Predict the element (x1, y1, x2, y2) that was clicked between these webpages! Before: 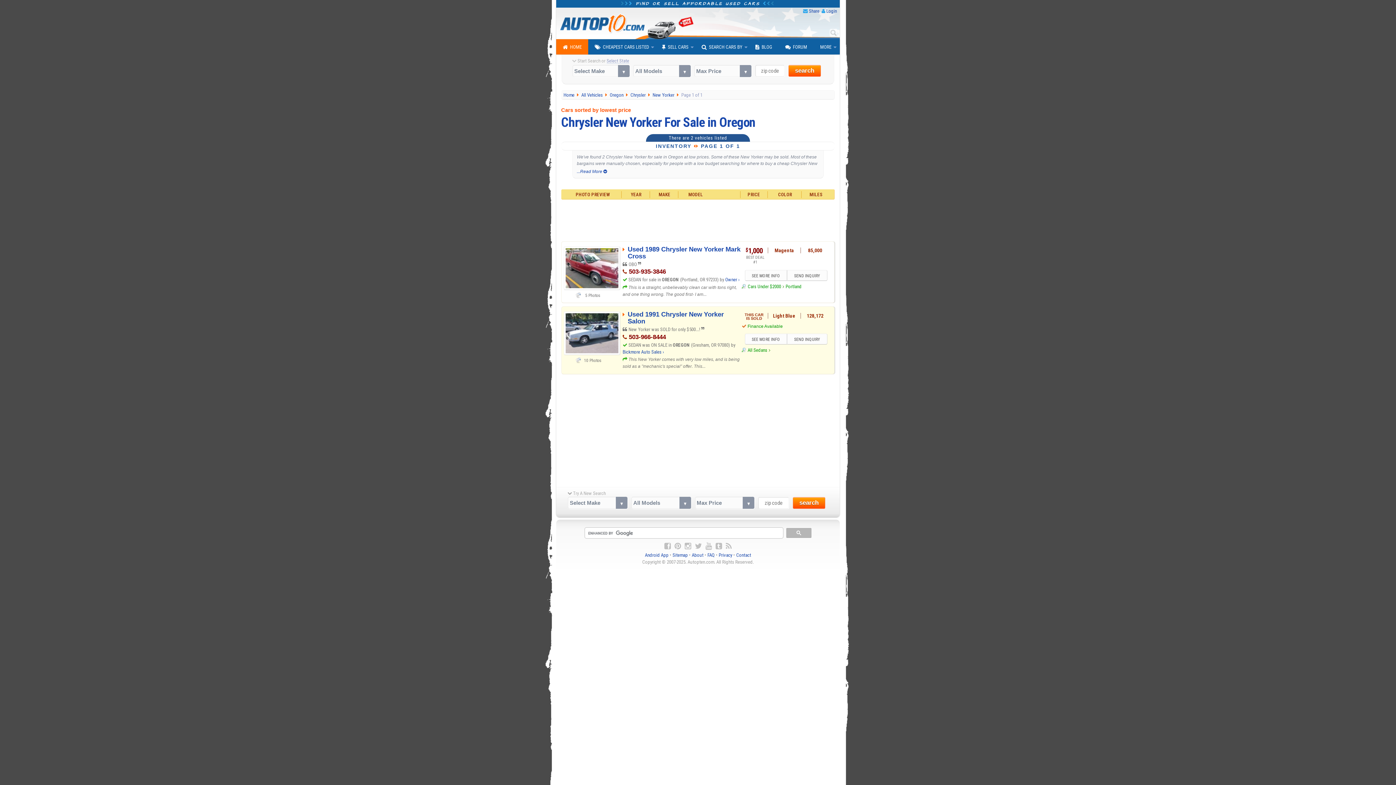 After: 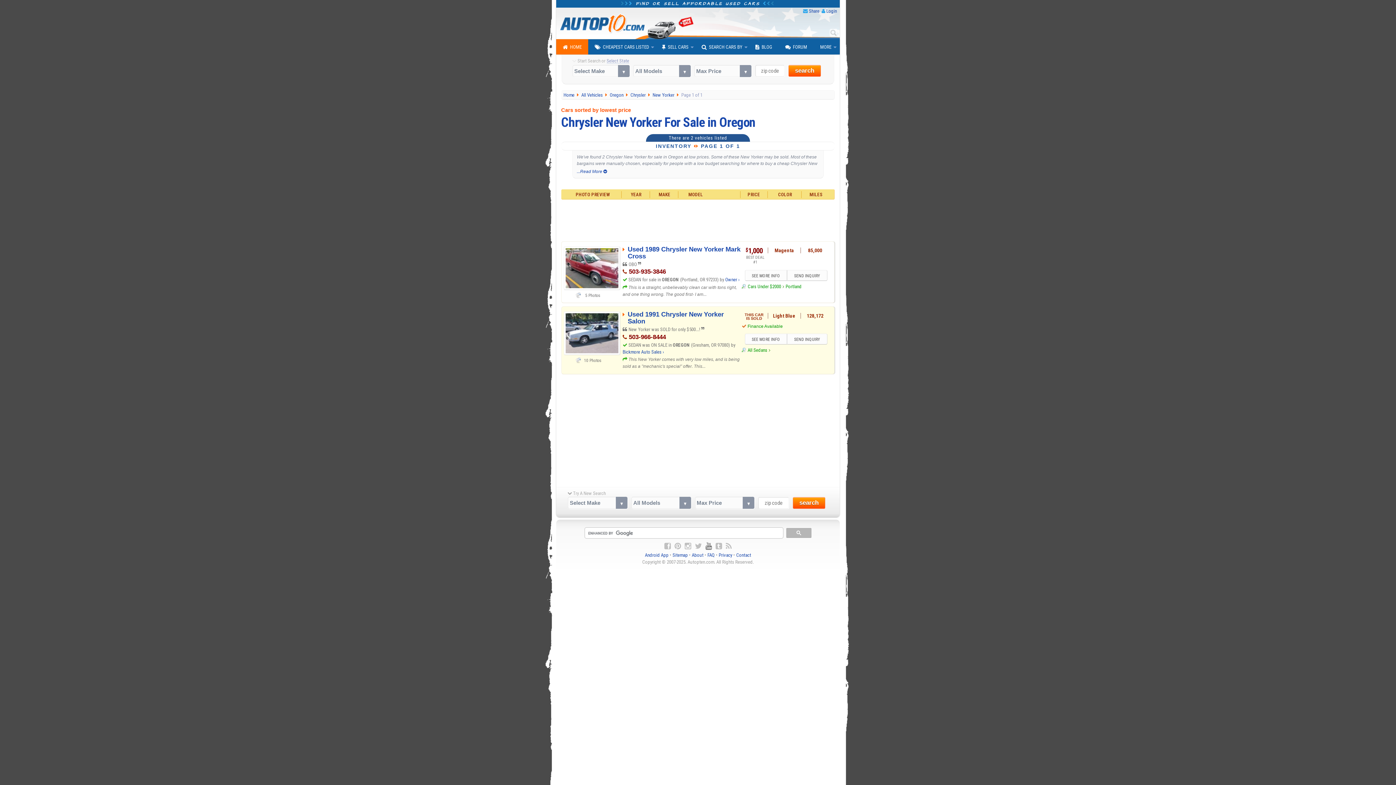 Action: bbox: (705, 542, 712, 550)